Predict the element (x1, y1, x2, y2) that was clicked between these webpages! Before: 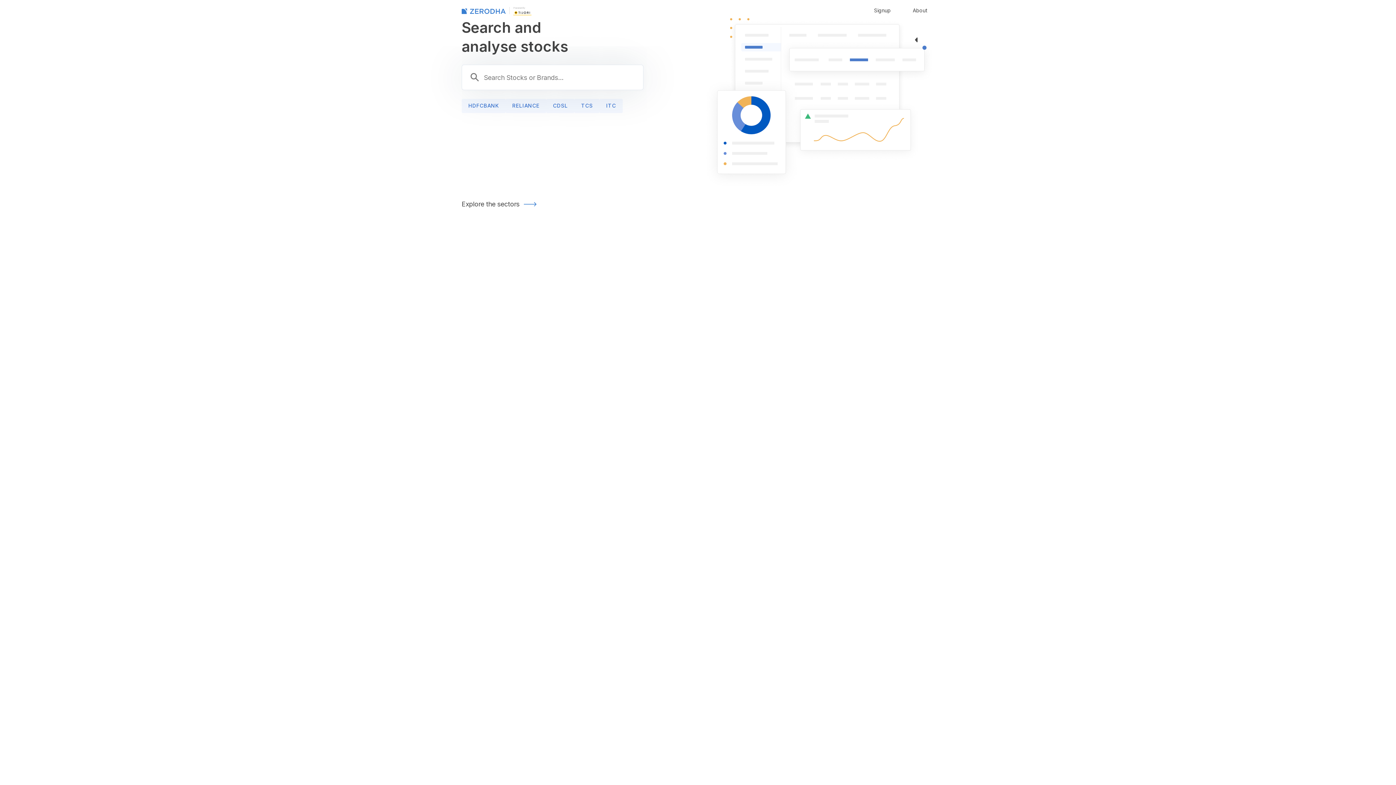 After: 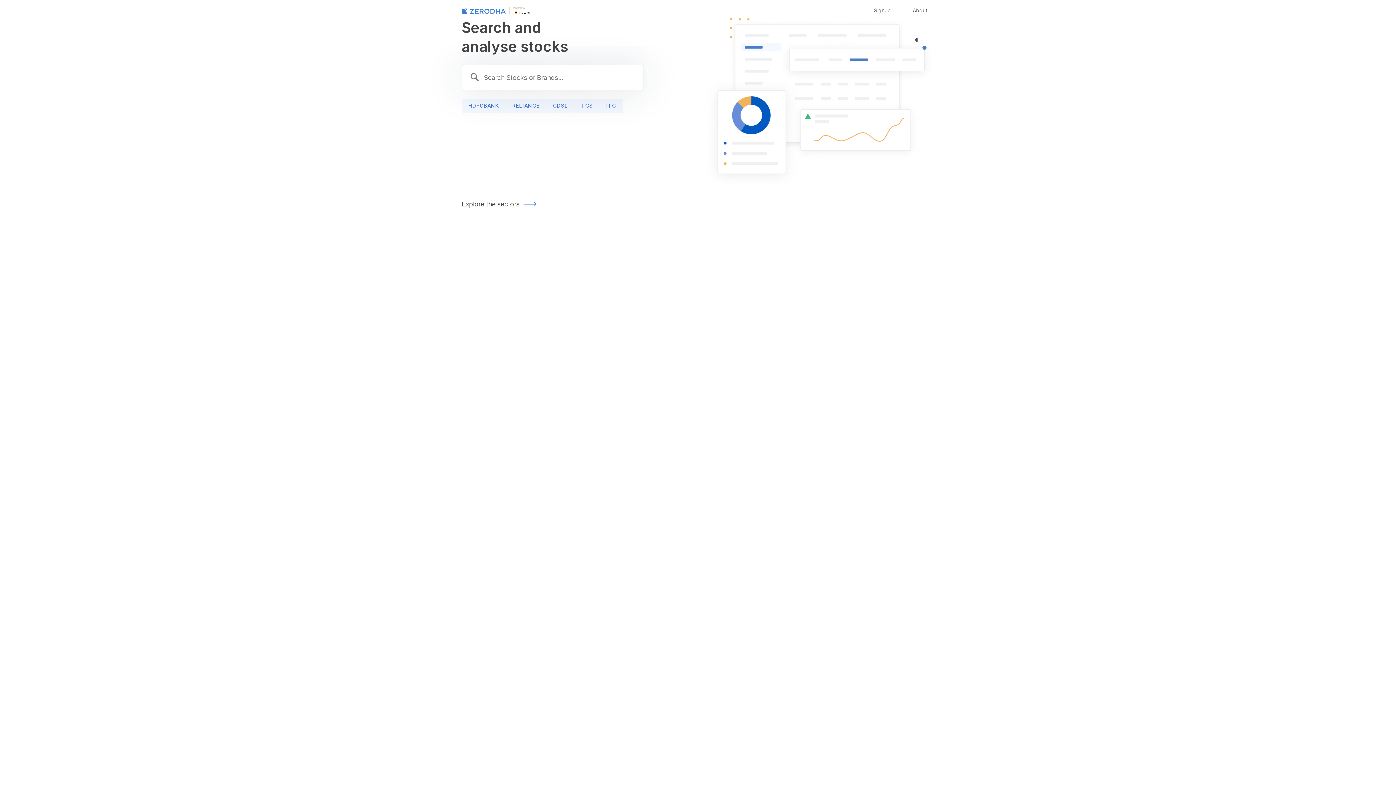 Action: bbox: (513, 8, 531, 15)